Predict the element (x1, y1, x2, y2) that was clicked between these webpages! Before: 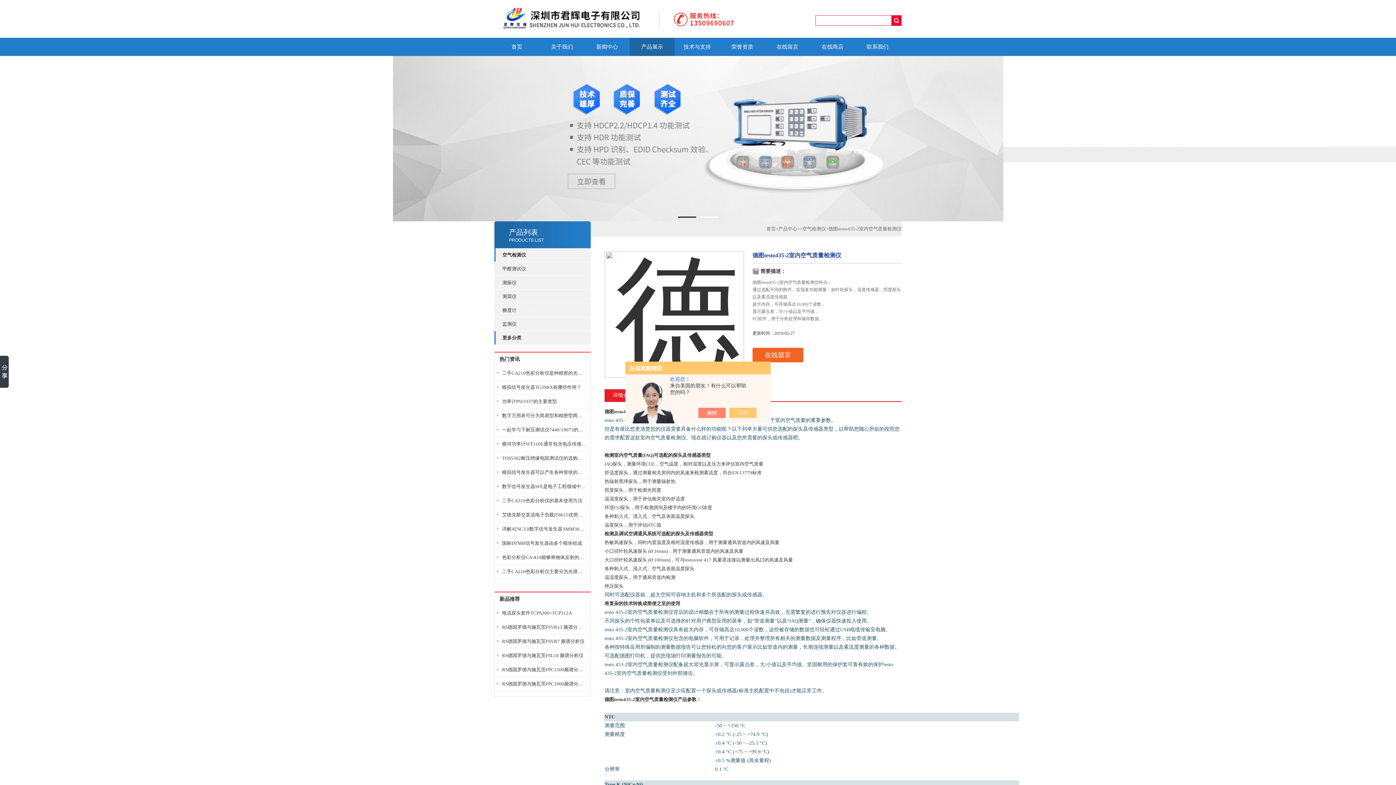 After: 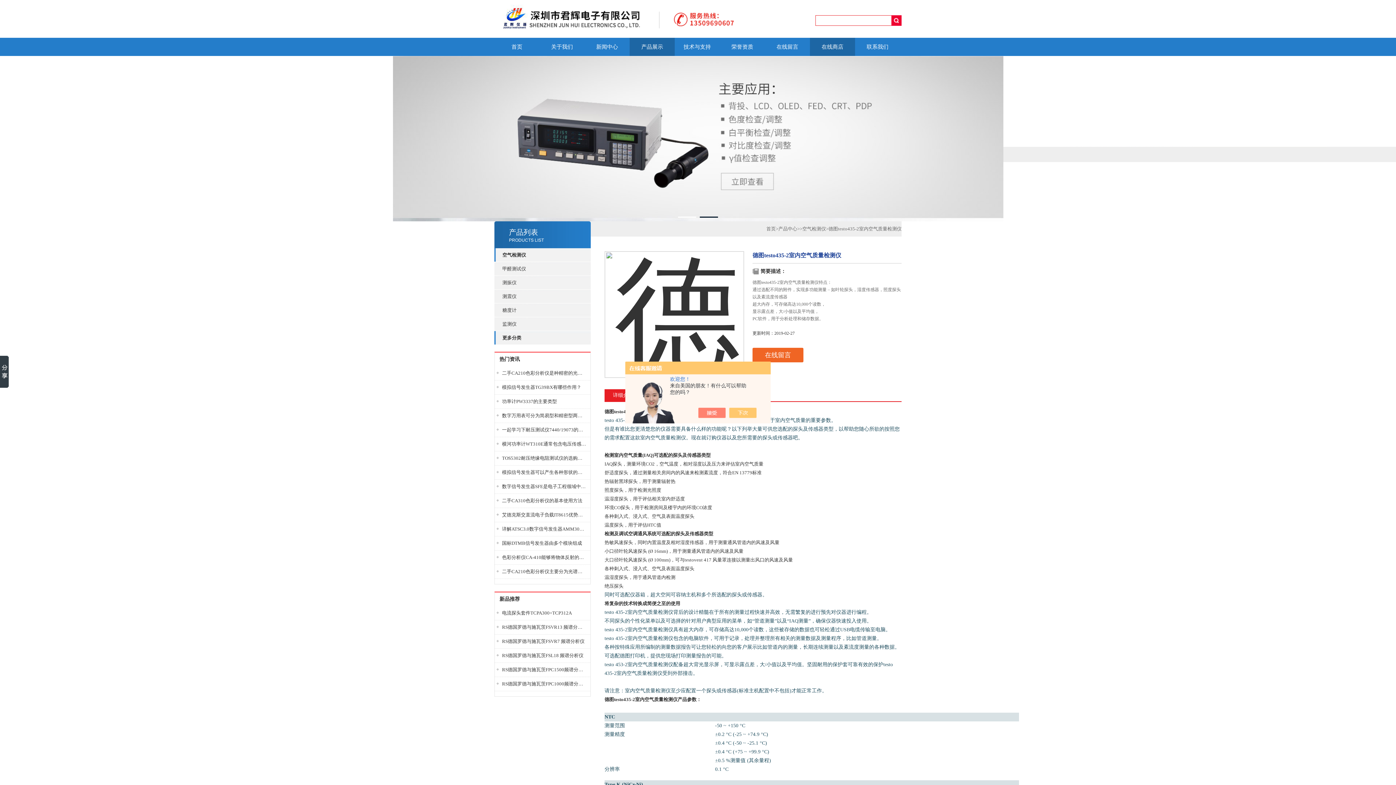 Action: bbox: (810, 37, 855, 56) label: 在线商店